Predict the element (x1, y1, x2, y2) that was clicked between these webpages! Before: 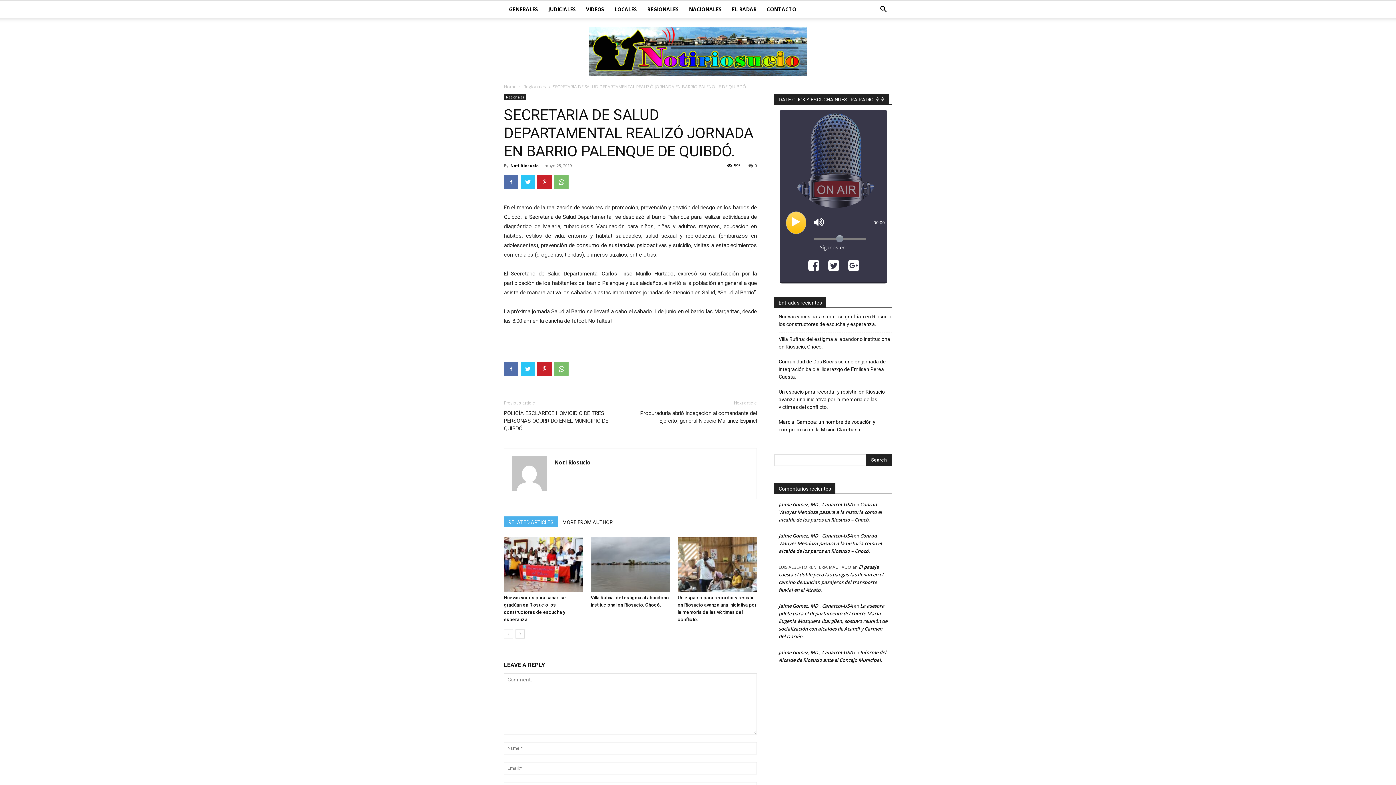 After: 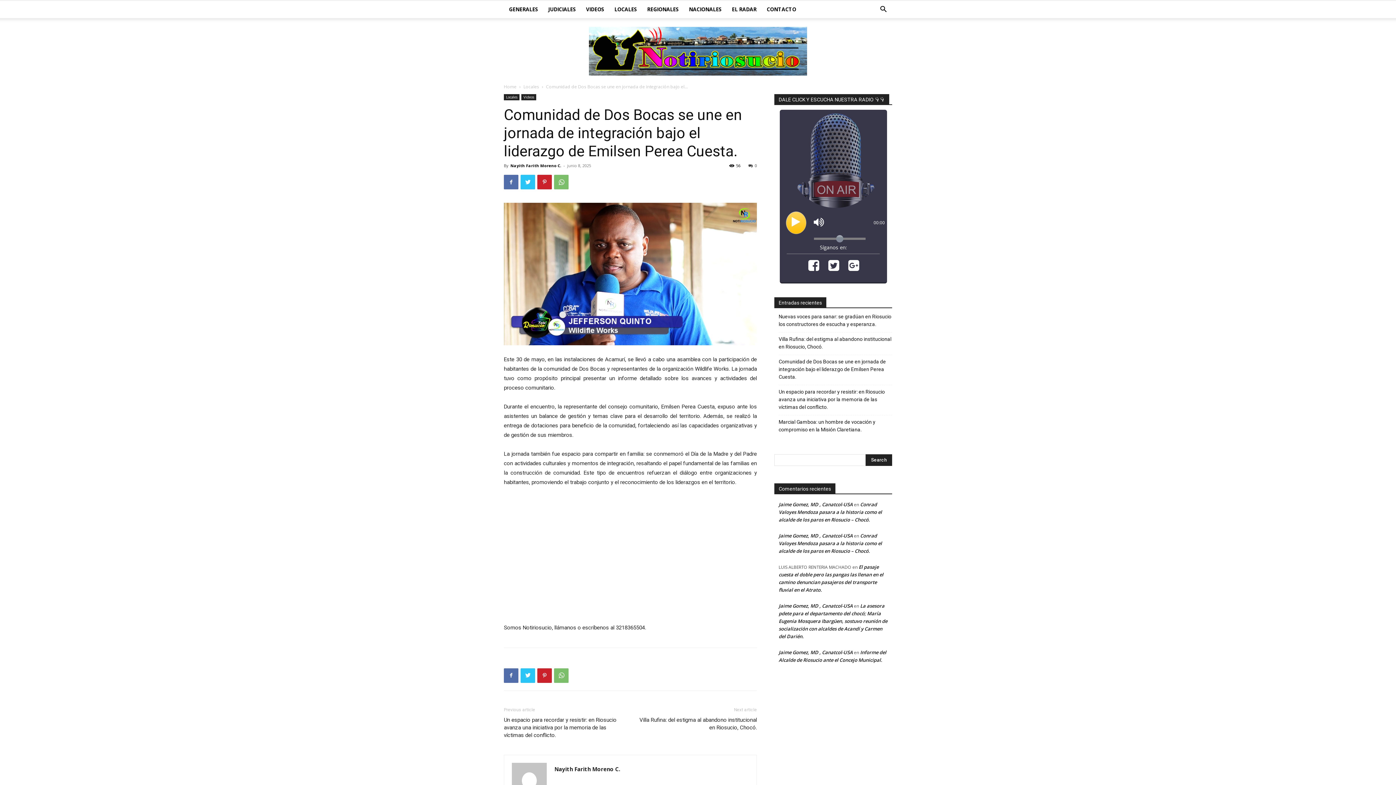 Action: bbox: (778, 358, 892, 381) label: Comunidad de Dos Bocas se une en jornada de integración bajo el liderazgo de Emilsen Perea Cuesta.